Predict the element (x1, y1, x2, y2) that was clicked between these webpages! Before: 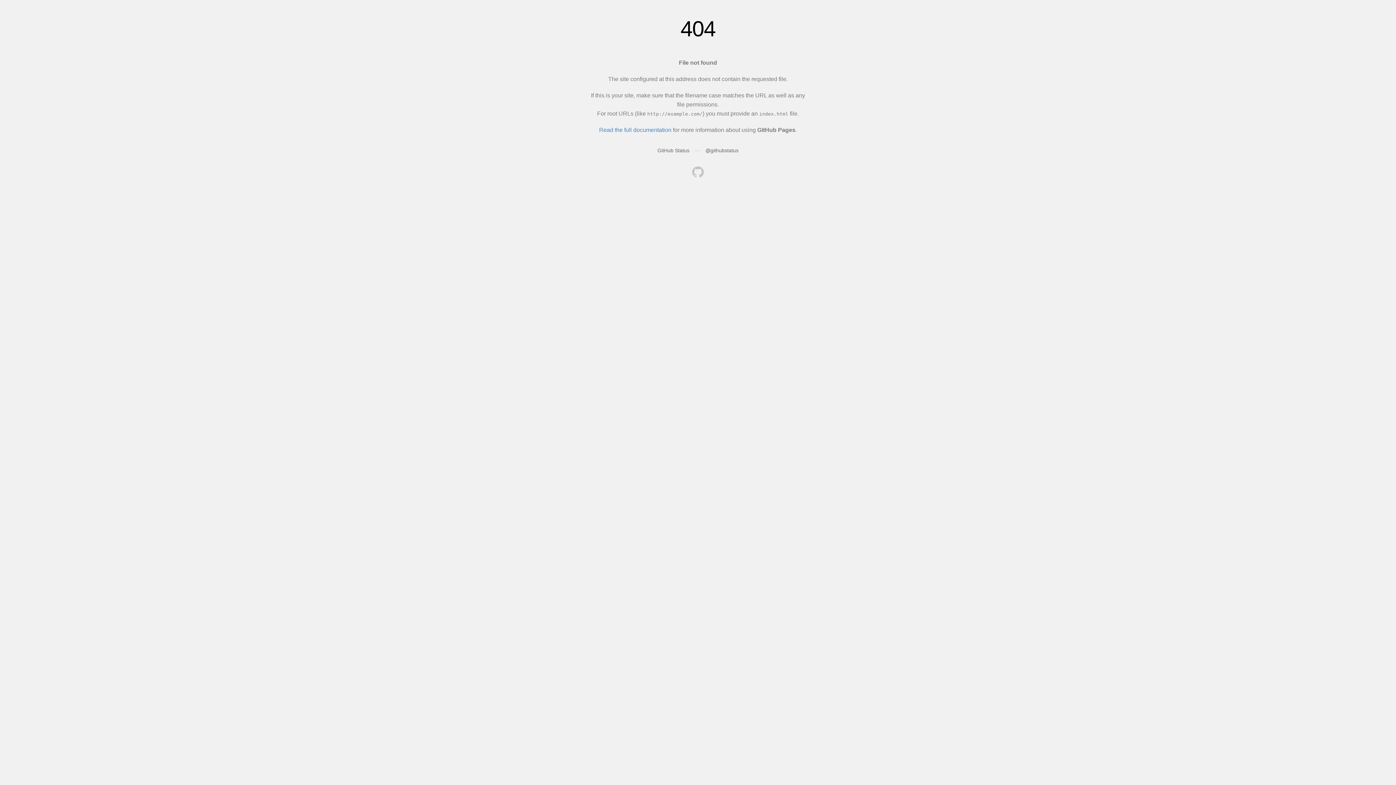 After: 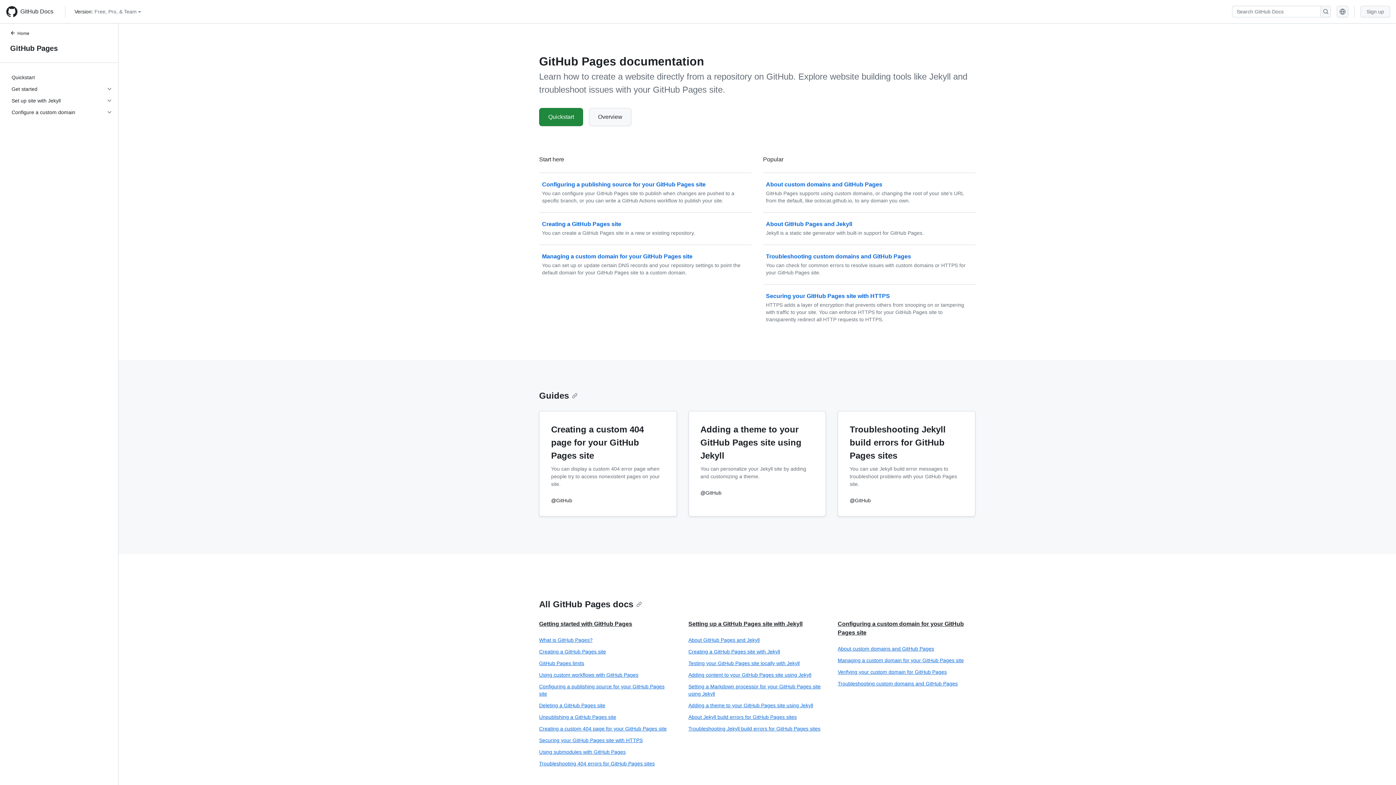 Action: bbox: (599, 126, 671, 133) label: Read the full documentation